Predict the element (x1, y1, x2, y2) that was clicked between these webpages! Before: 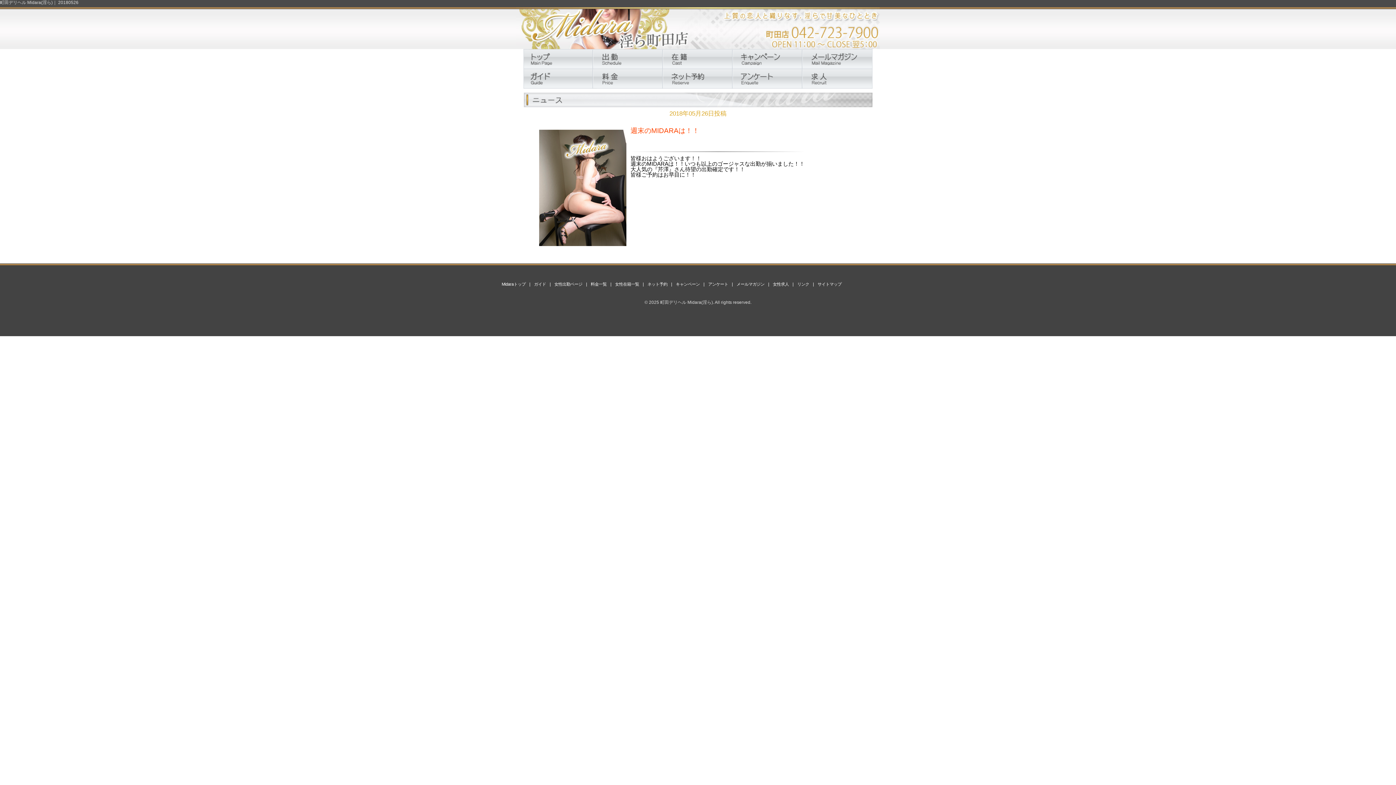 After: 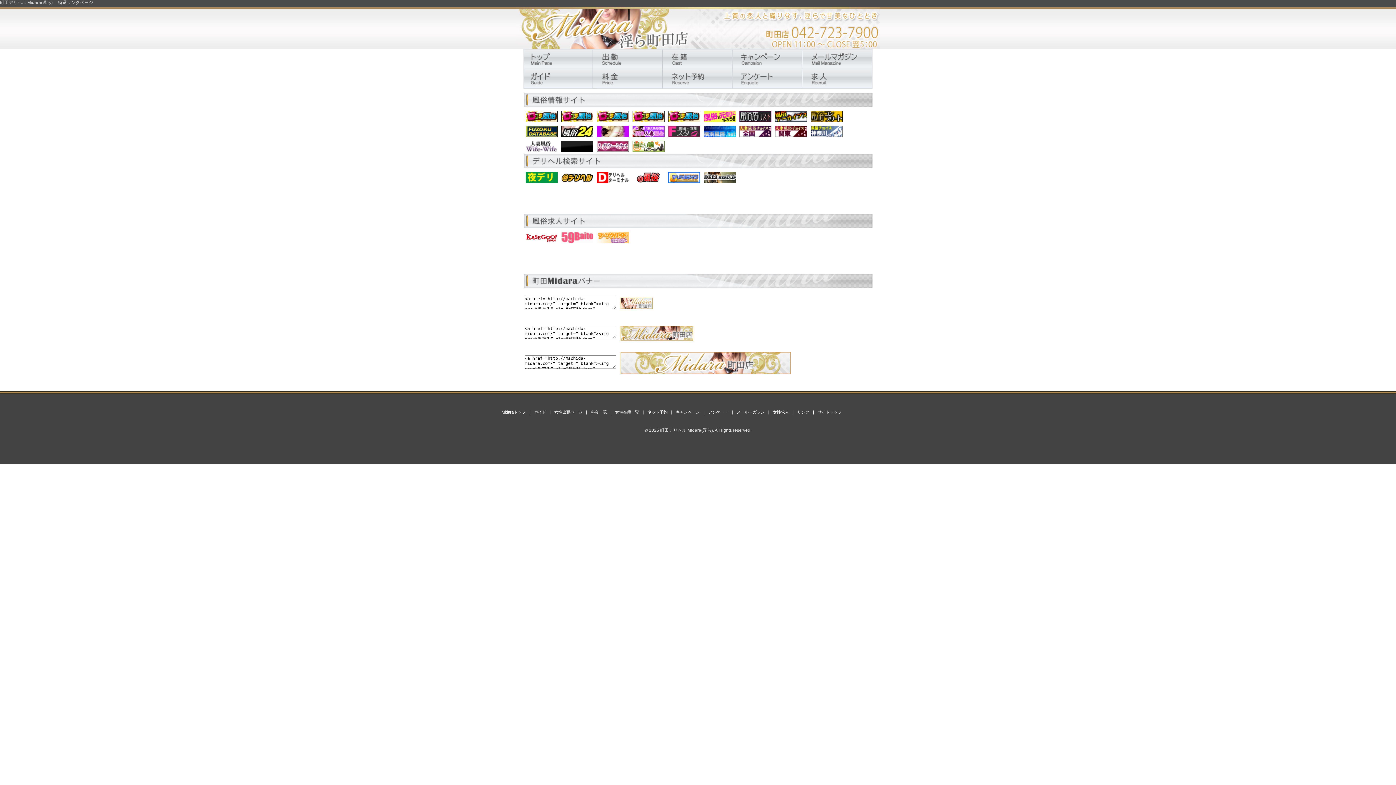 Action: bbox: (797, 282, 809, 286) label: リンク